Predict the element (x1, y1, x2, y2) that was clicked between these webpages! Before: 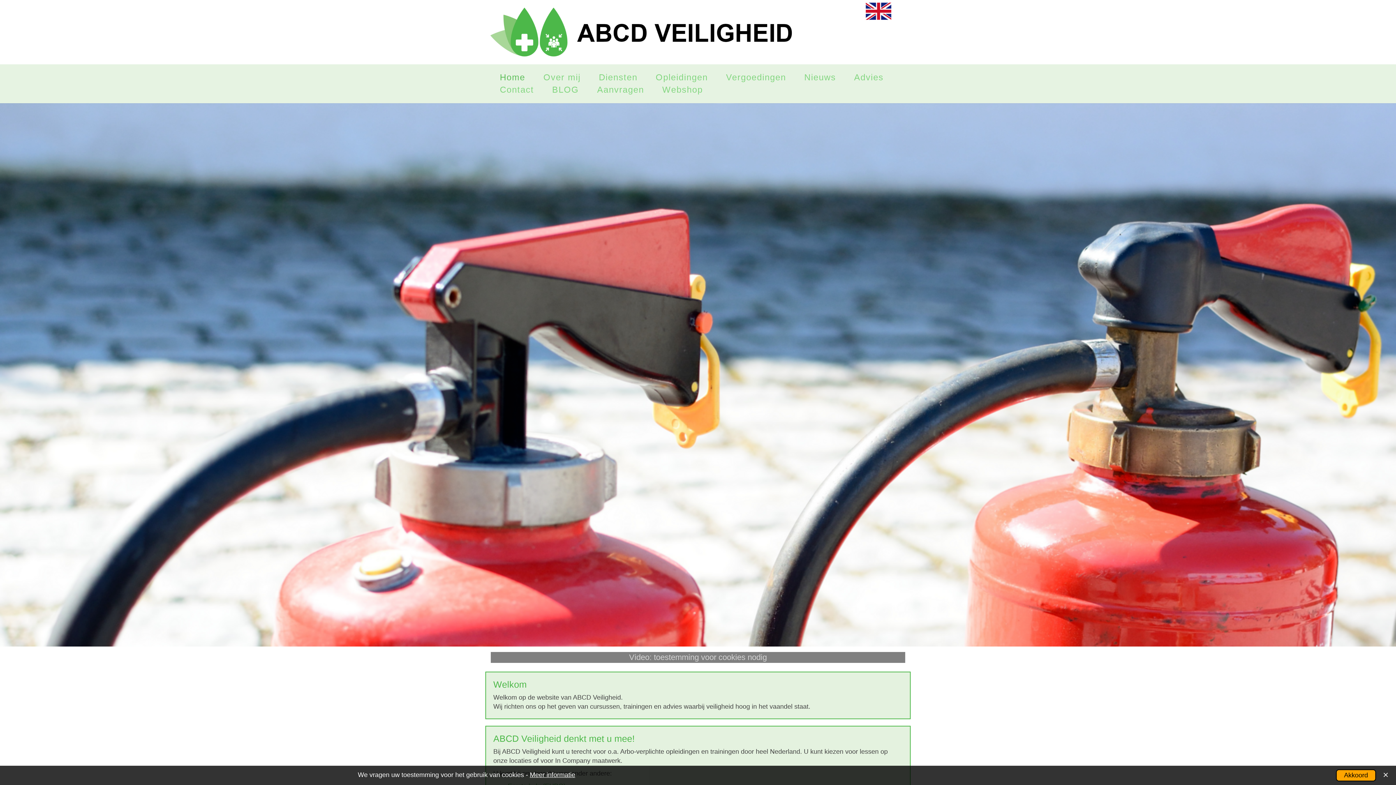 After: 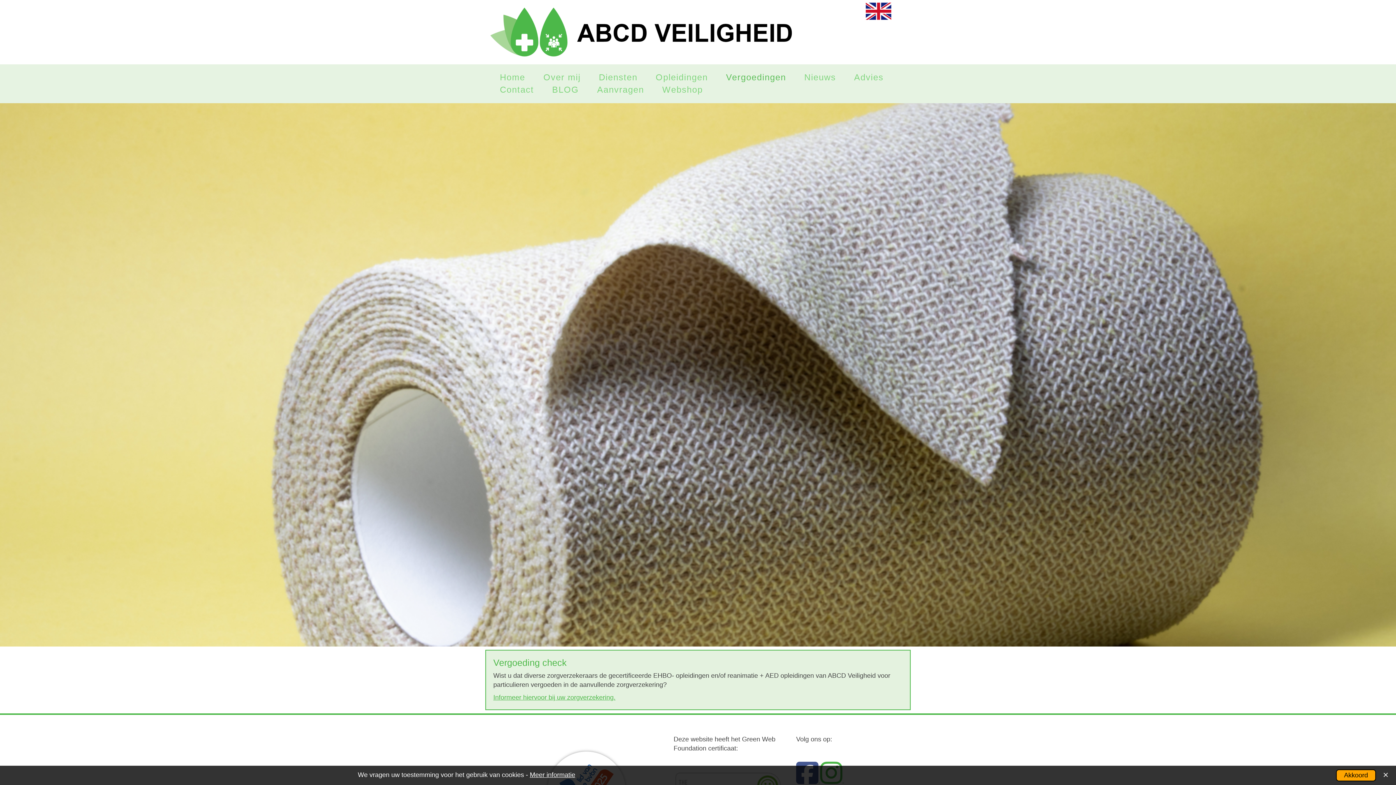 Action: bbox: (720, 72, 791, 81) label: Vergoedingen